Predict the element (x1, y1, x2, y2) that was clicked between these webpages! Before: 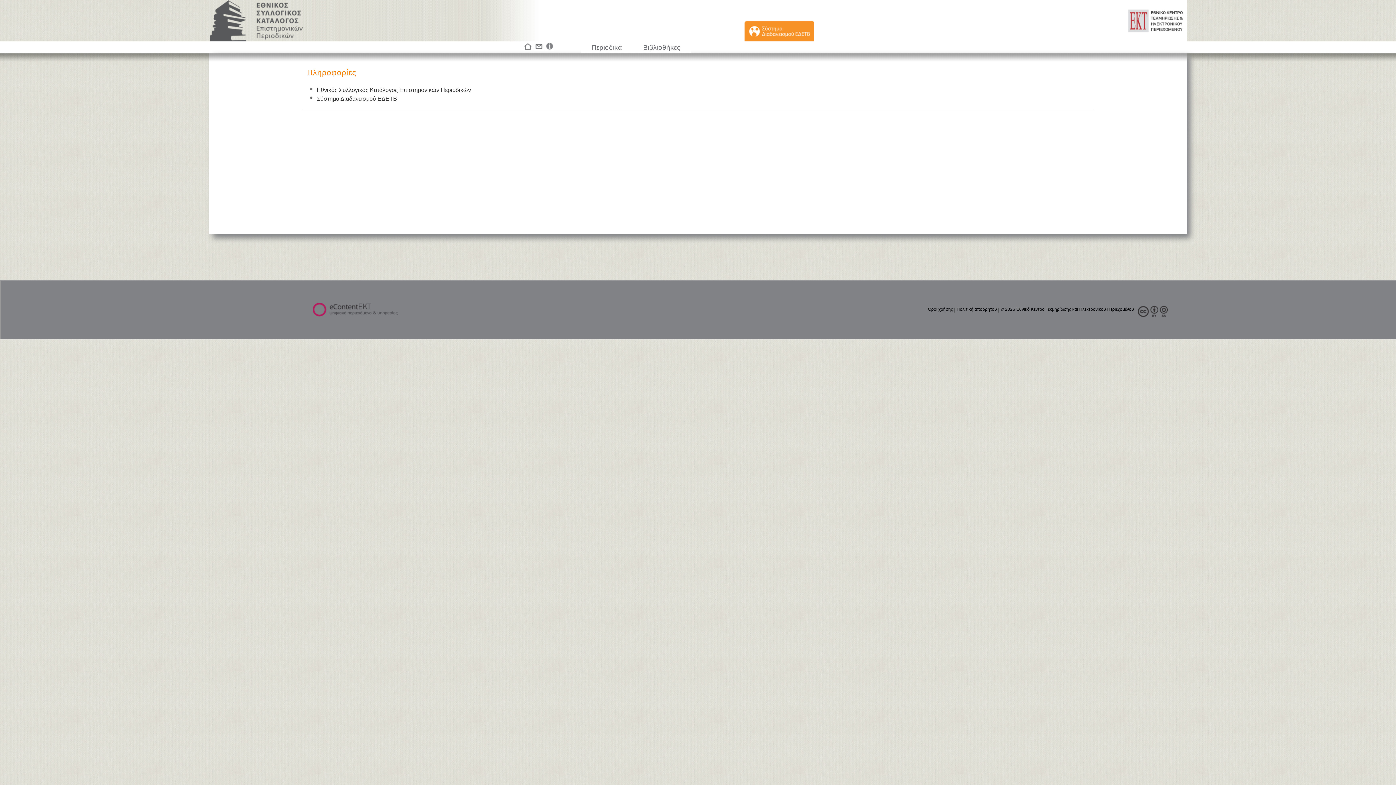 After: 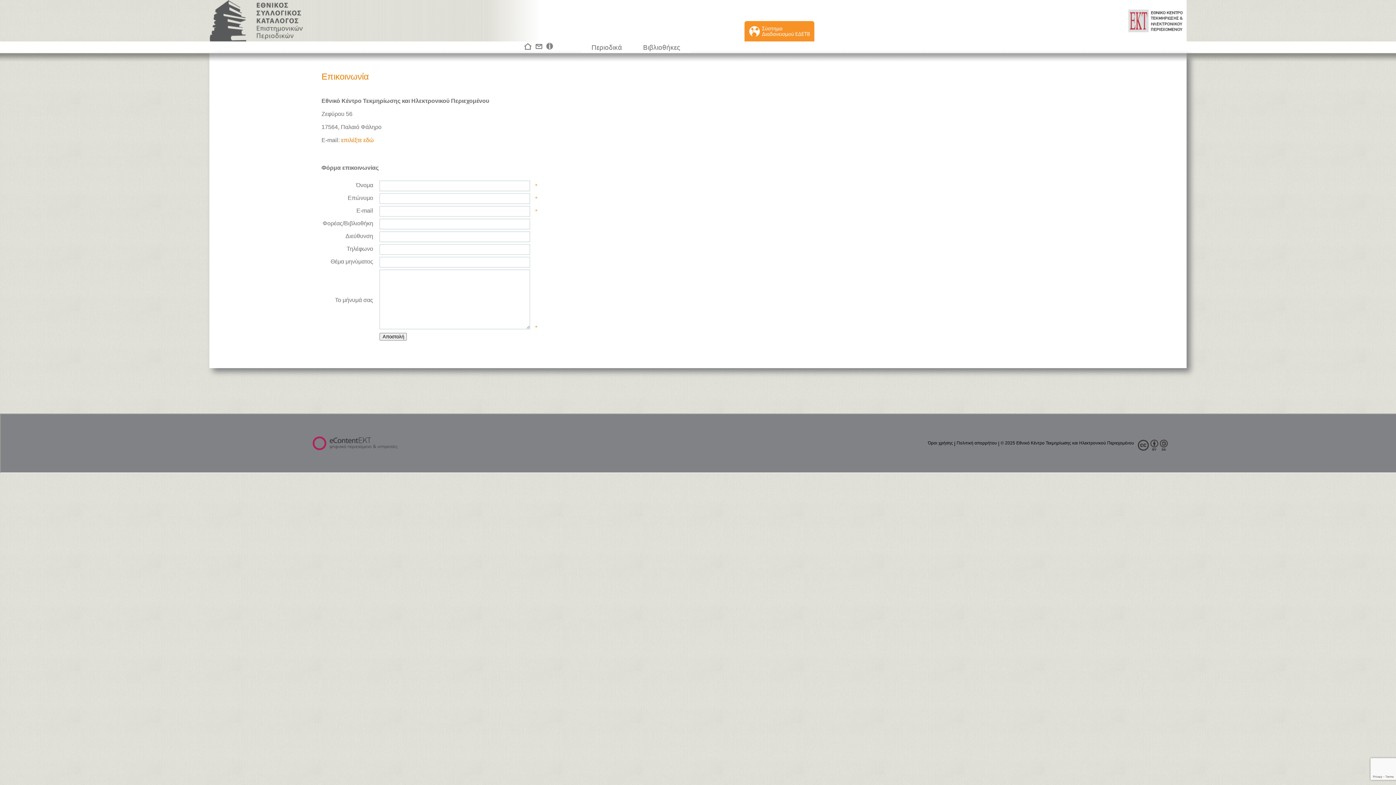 Action: label:   bbox: (533, 45, 545, 52)